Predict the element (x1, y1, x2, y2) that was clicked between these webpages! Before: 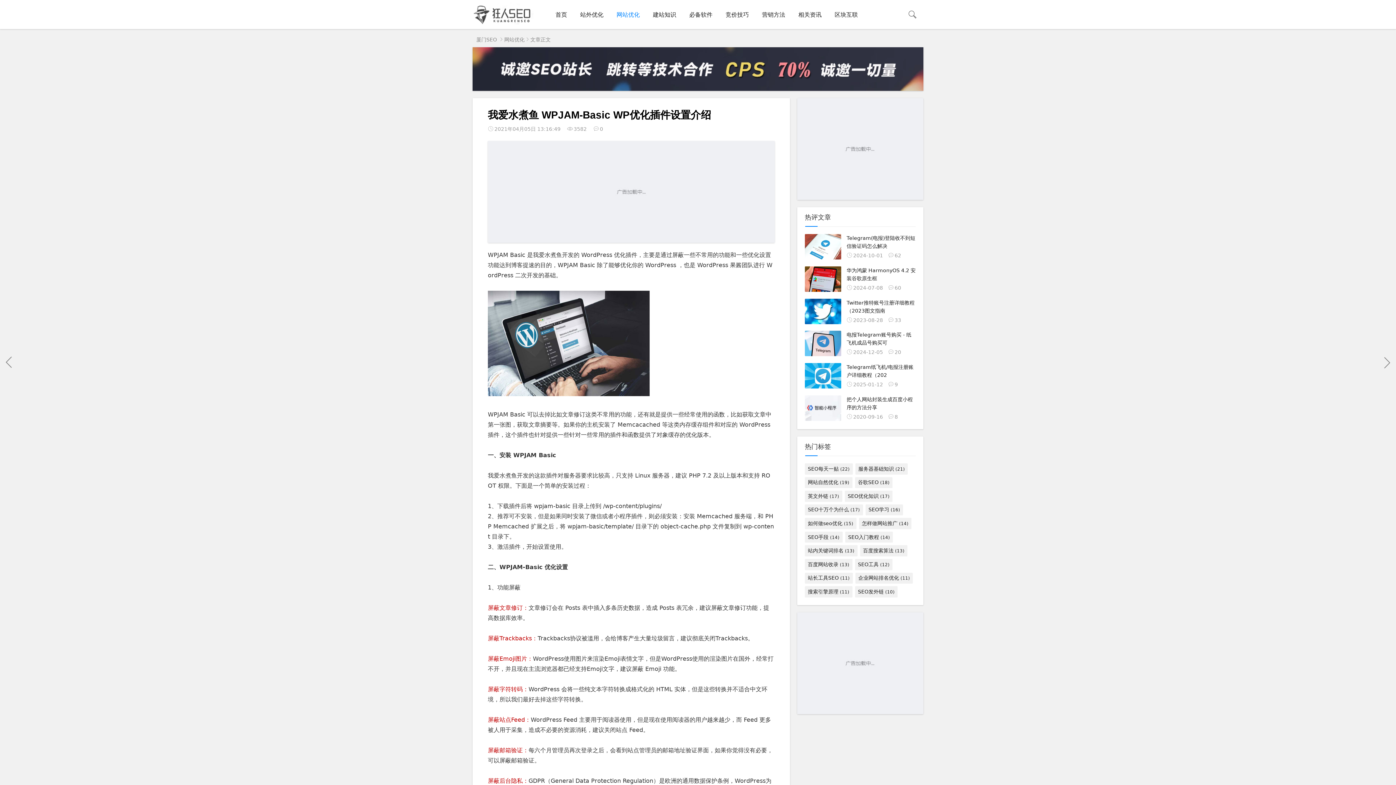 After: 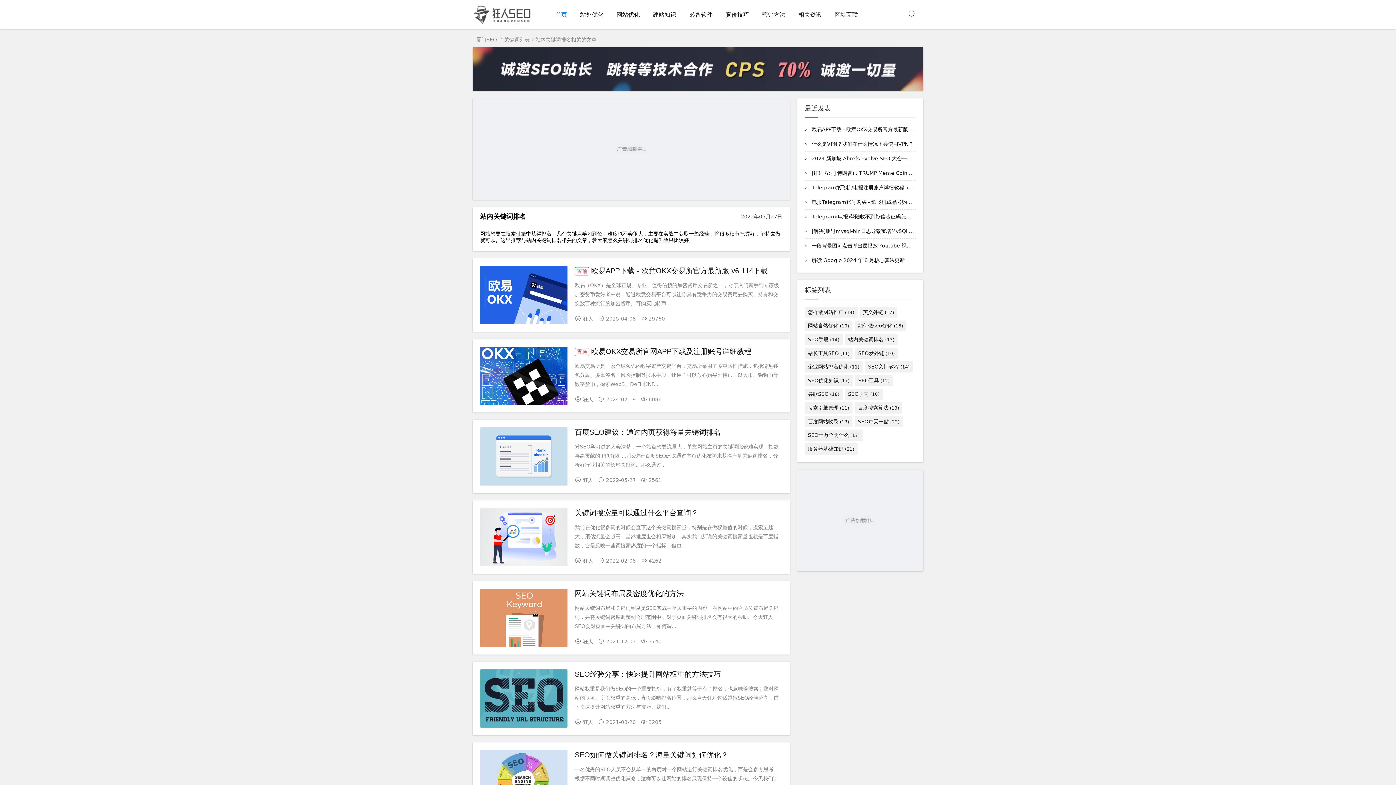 Action: label: 站内关键词排名 (13) bbox: (805, 545, 857, 556)